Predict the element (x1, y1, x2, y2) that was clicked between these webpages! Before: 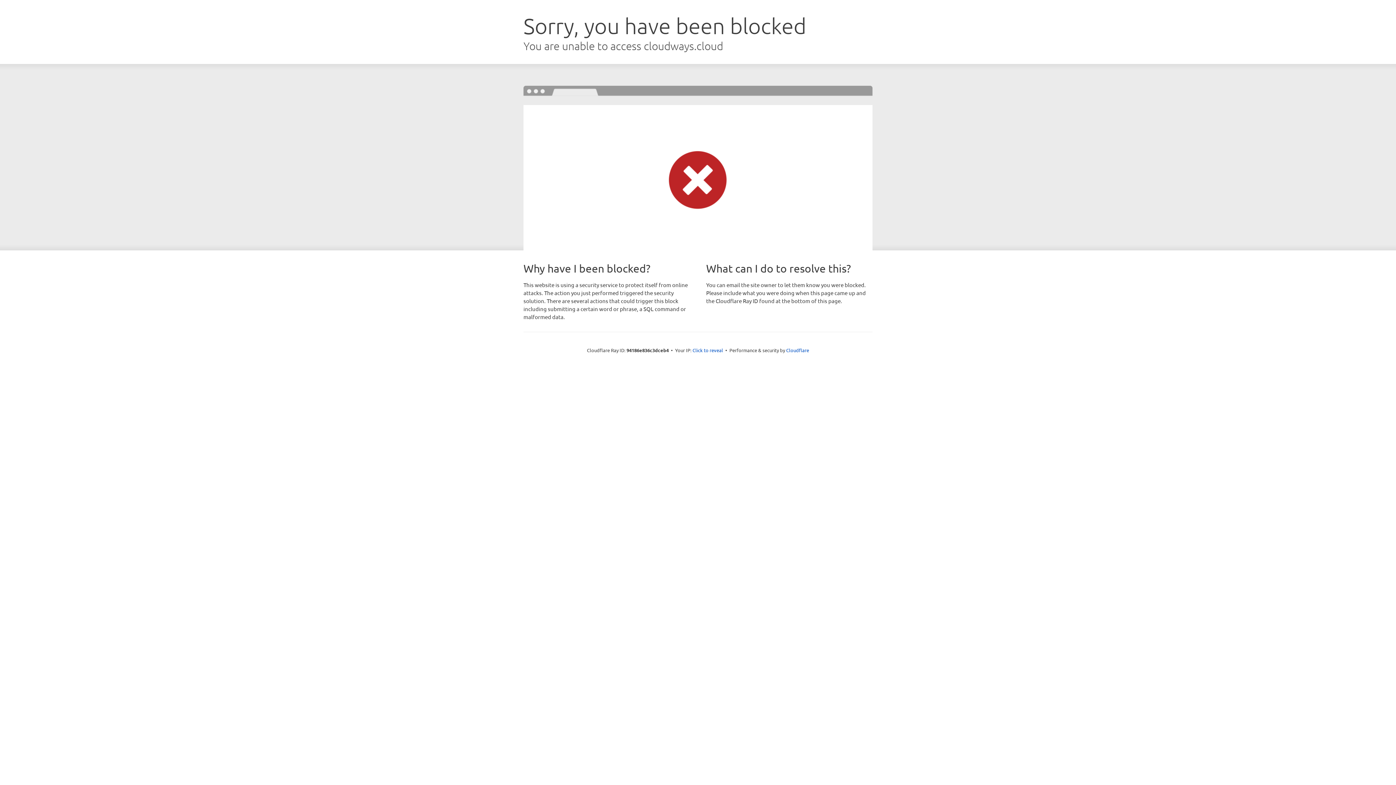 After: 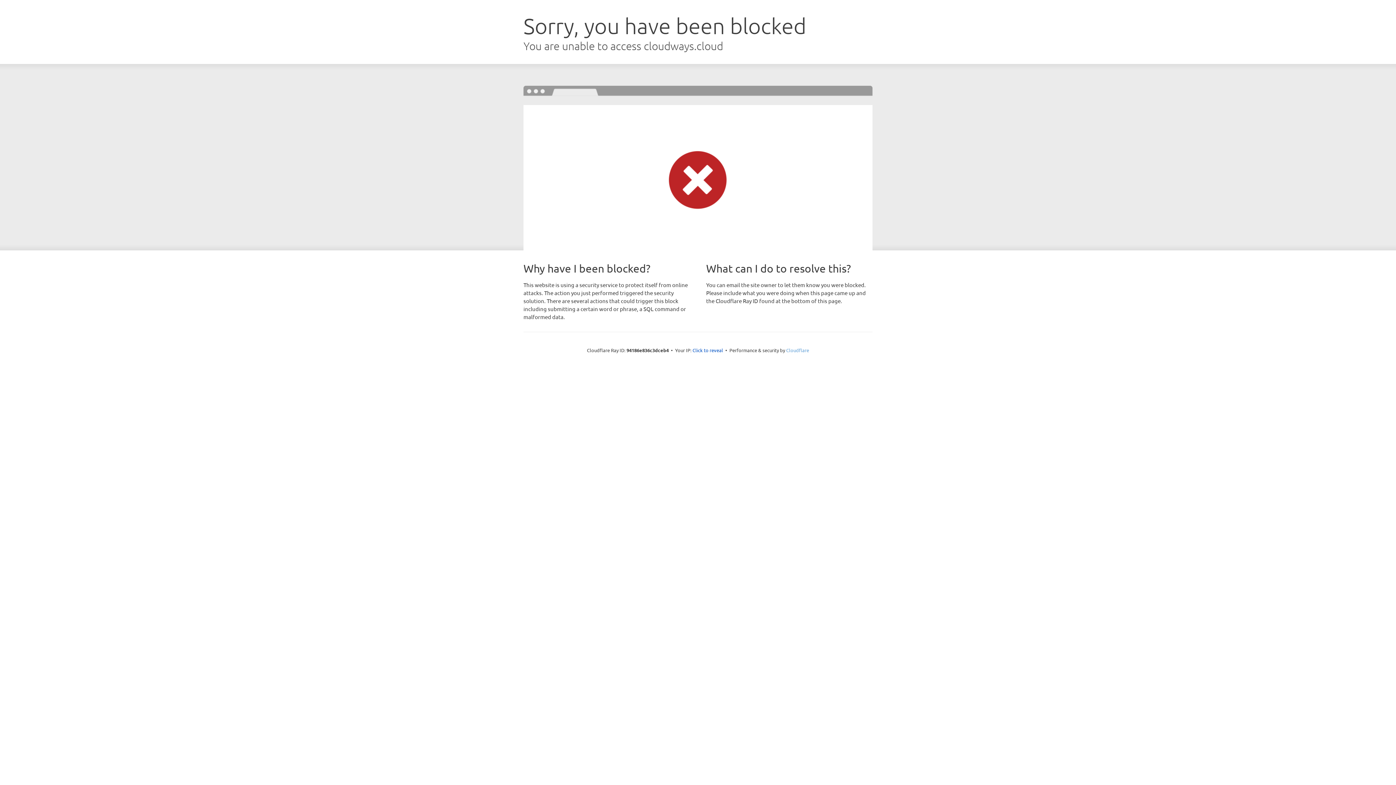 Action: label: Cloudflare bbox: (786, 347, 809, 353)